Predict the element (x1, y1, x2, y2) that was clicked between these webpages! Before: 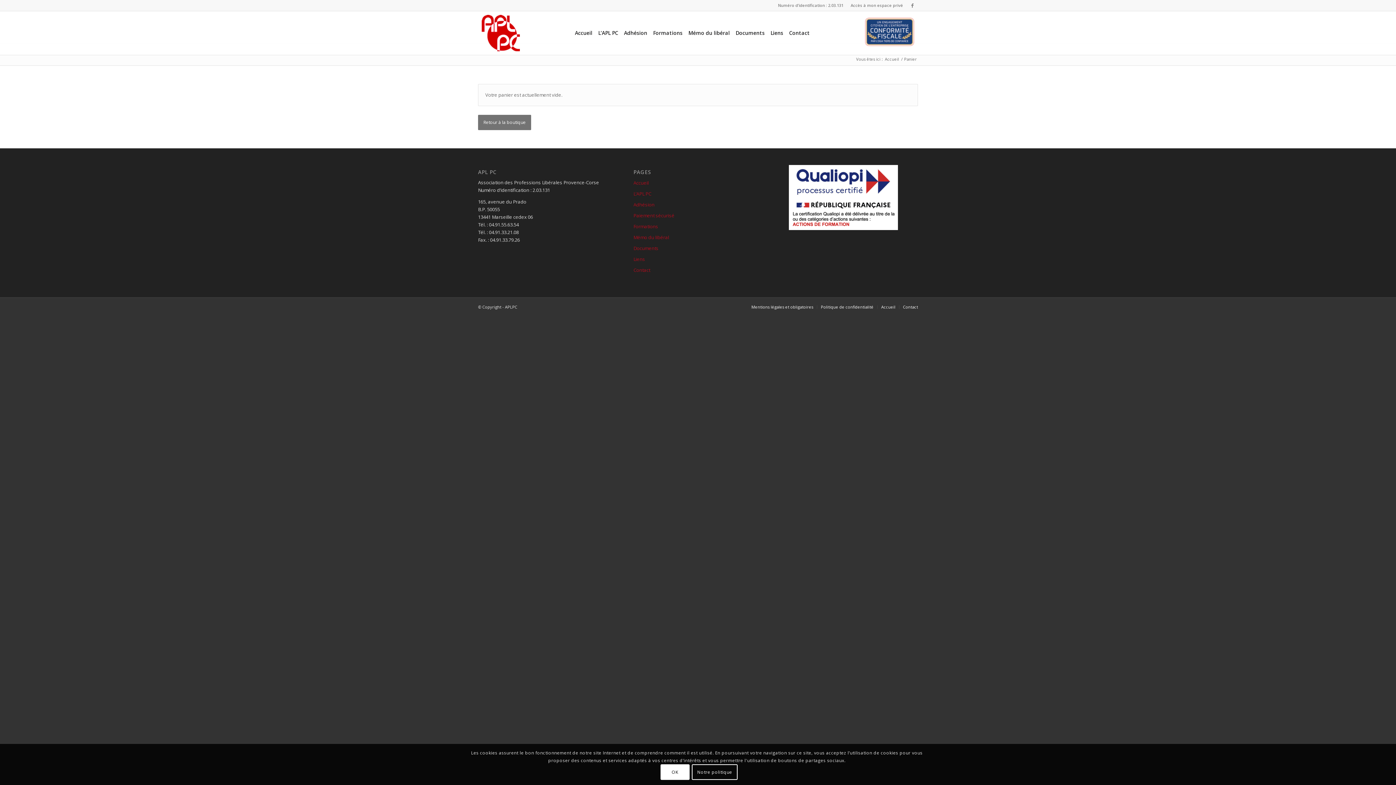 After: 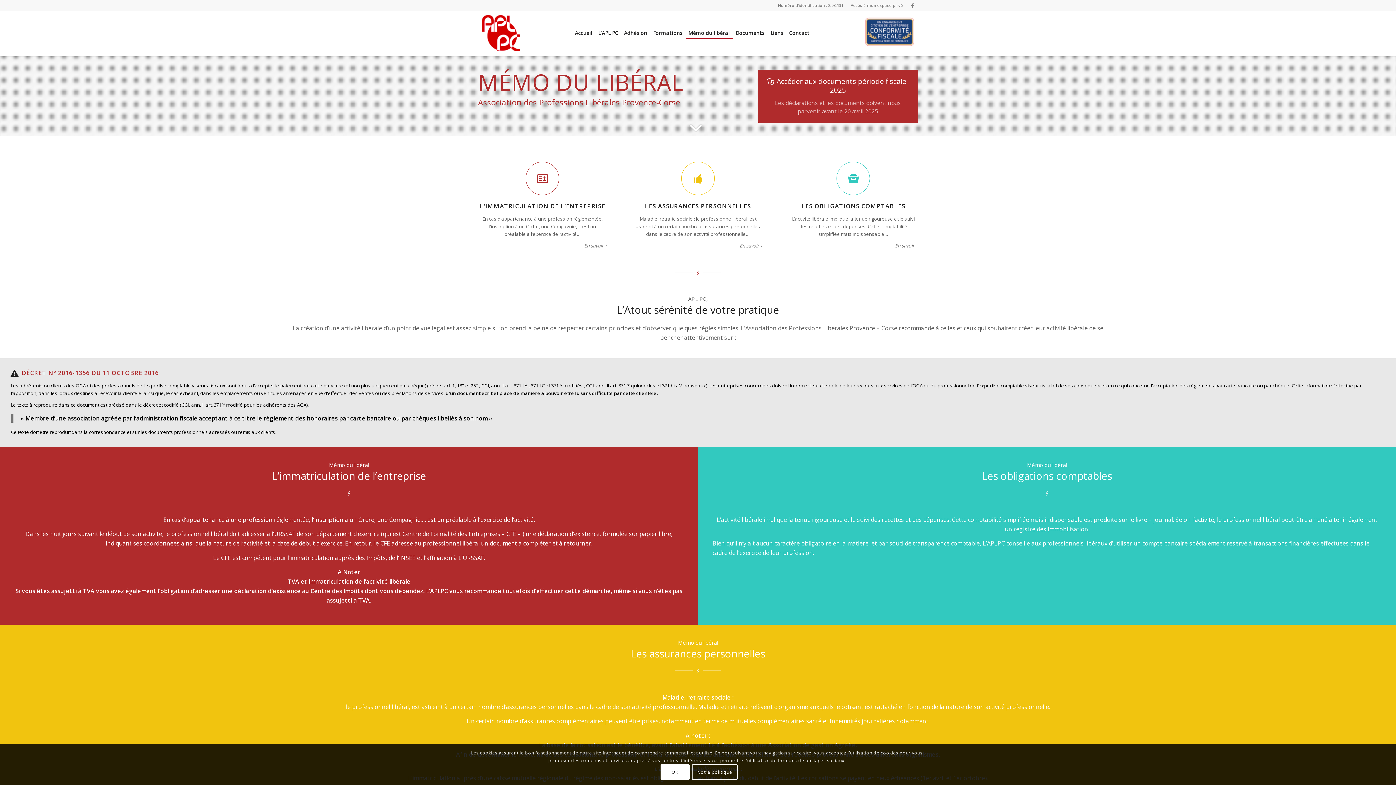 Action: label: Mémo du libéral bbox: (685, 27, 732, 38)